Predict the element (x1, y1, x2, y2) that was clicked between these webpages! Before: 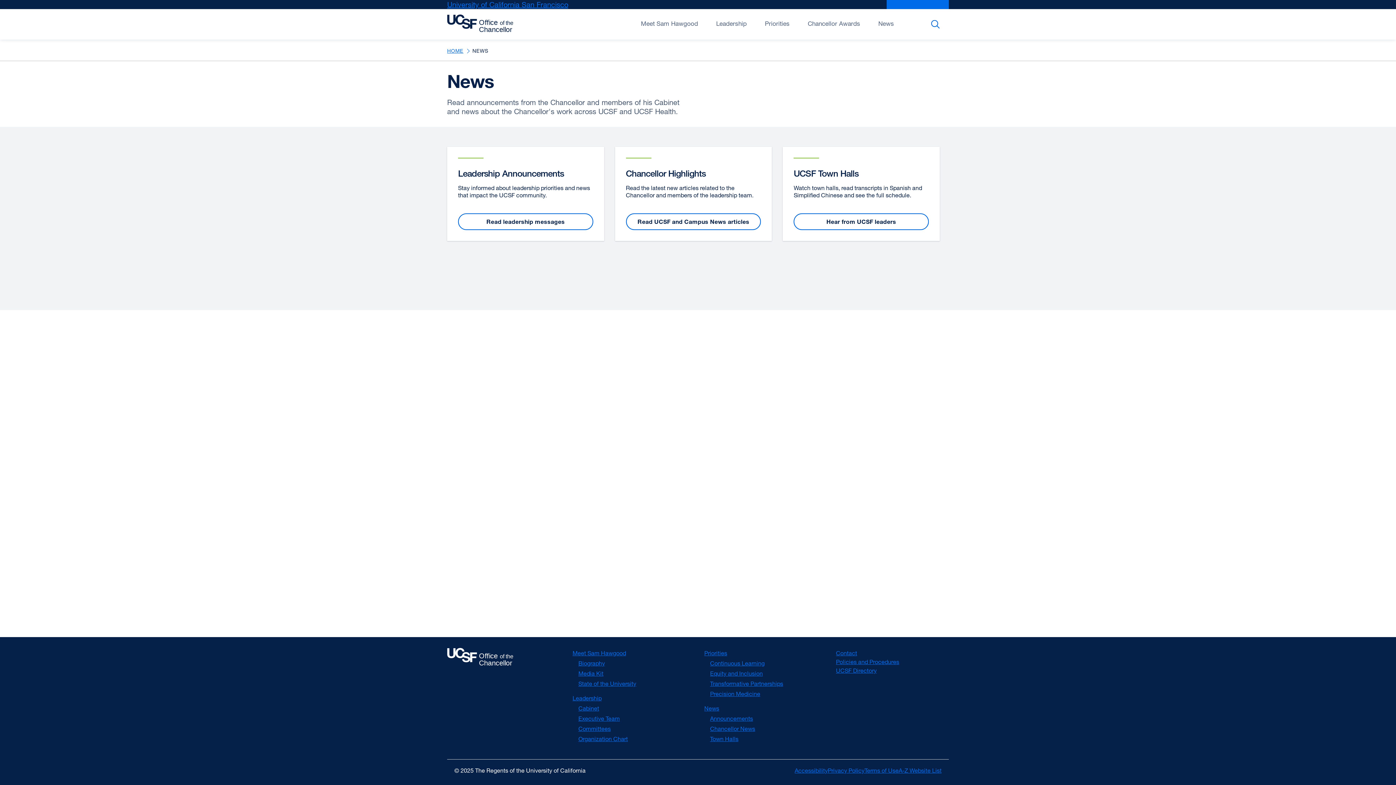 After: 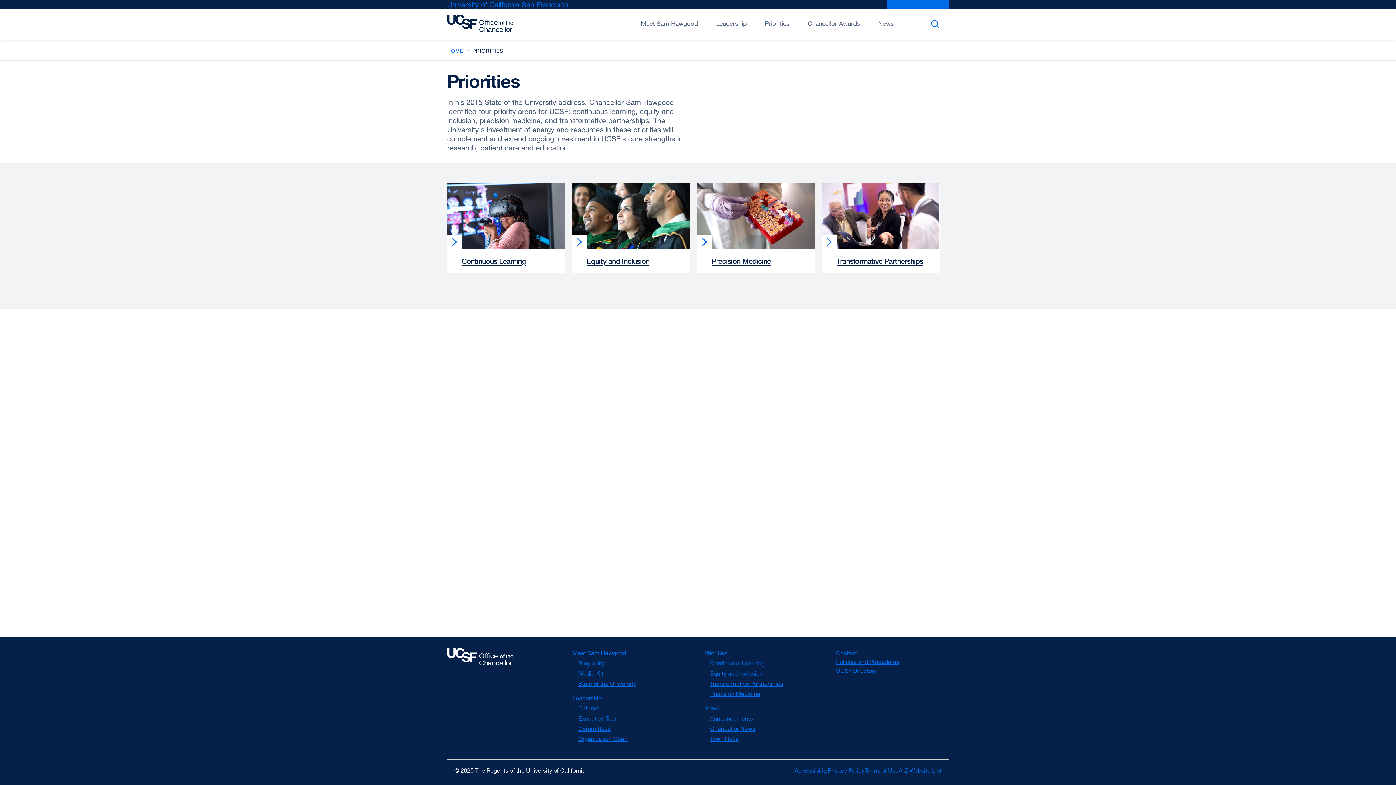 Action: label: Priorities bbox: (704, 649, 727, 657)